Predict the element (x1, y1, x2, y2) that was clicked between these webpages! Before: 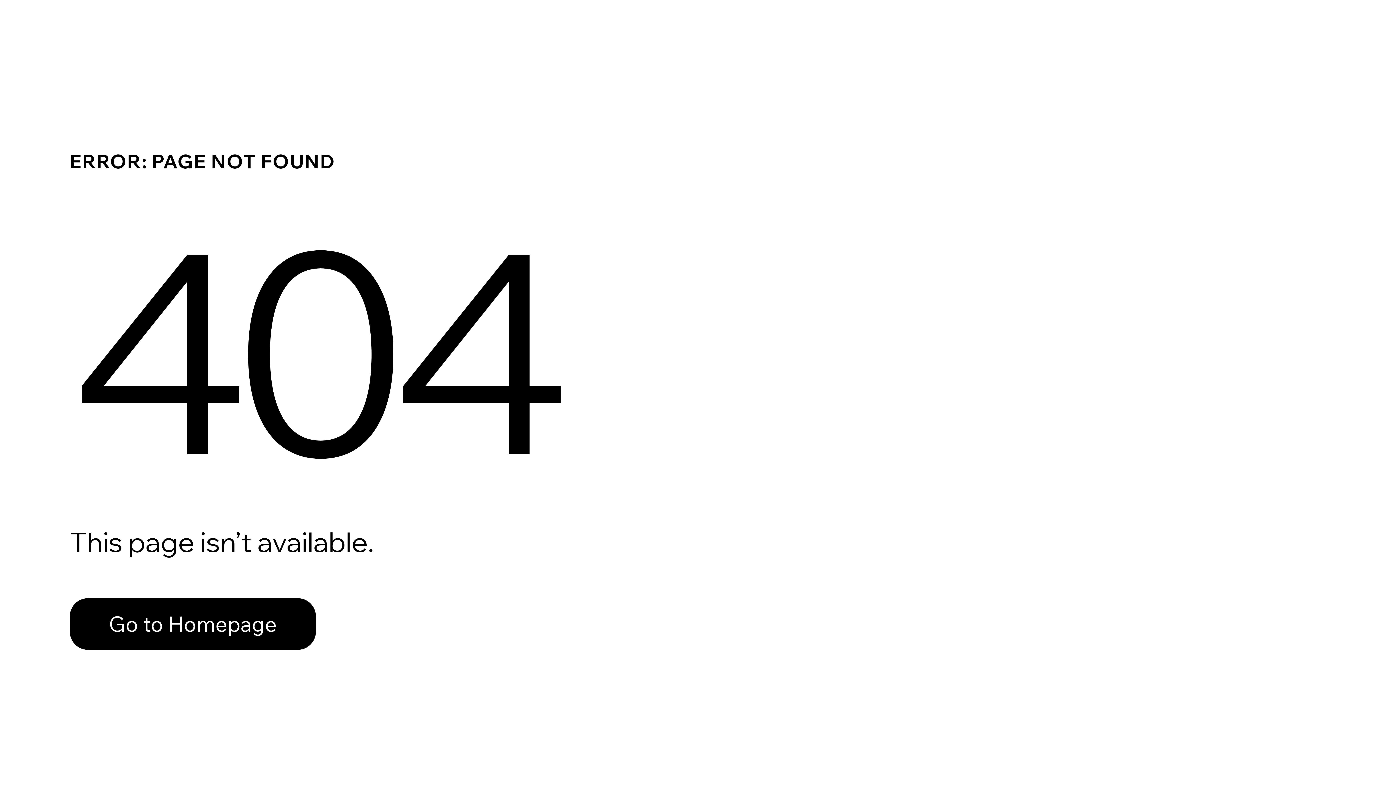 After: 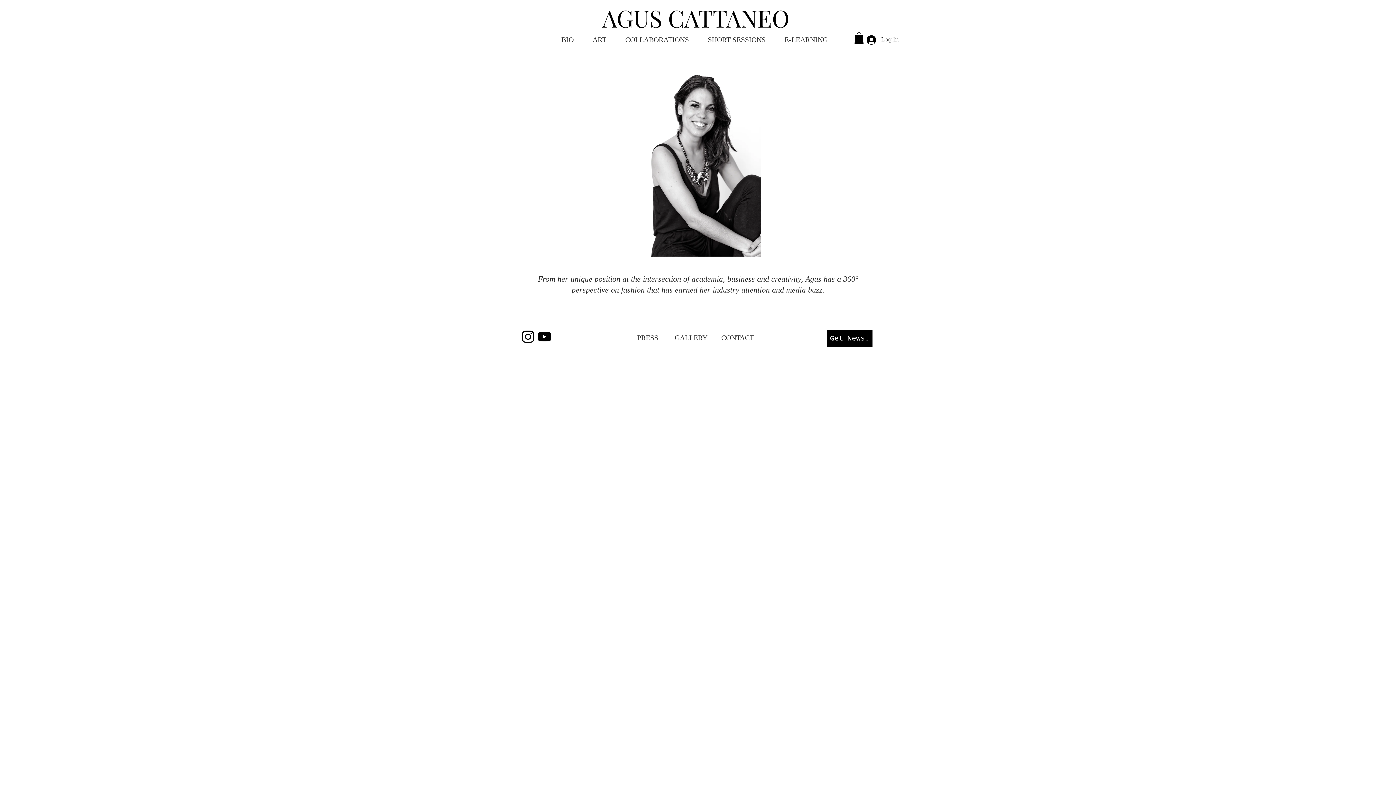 Action: label: Go to Homepage bbox: (69, 598, 316, 650)